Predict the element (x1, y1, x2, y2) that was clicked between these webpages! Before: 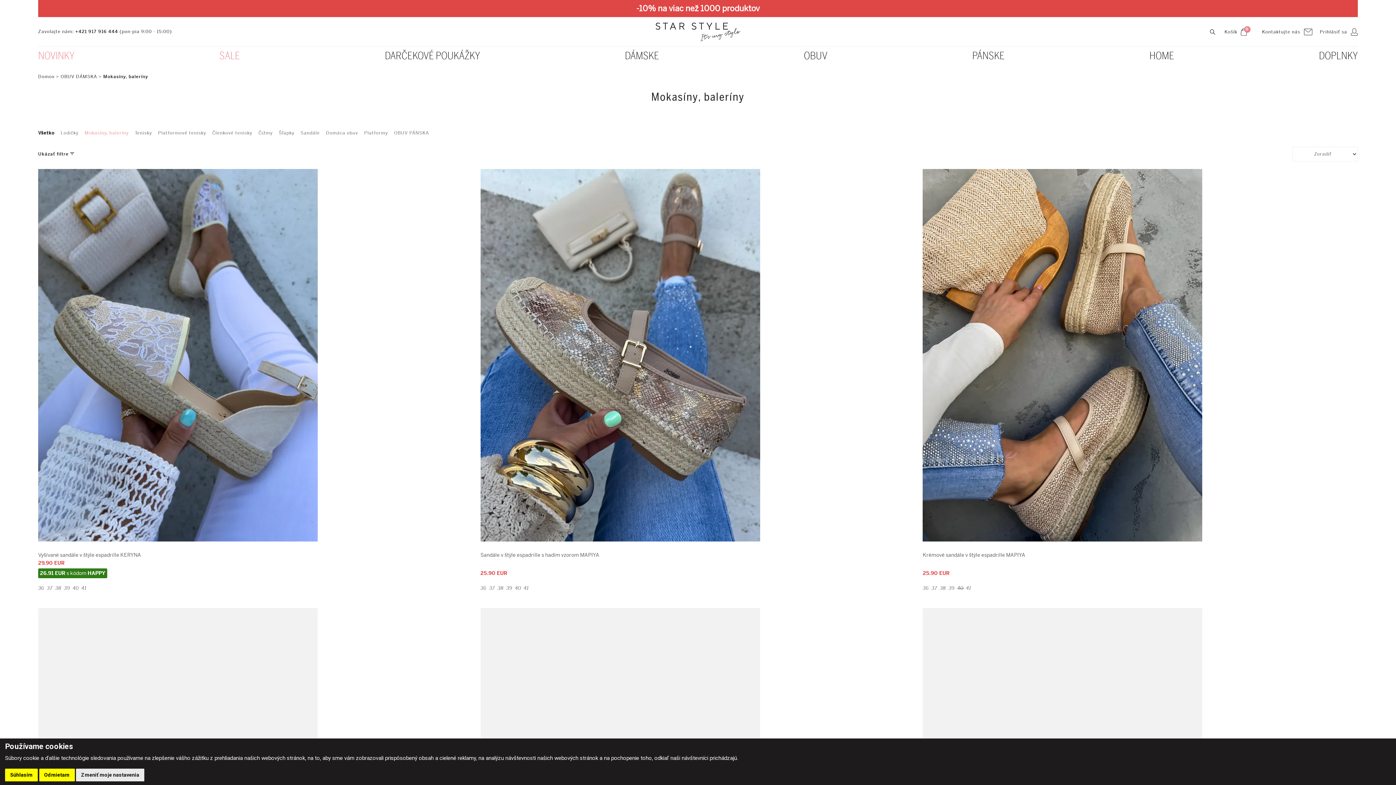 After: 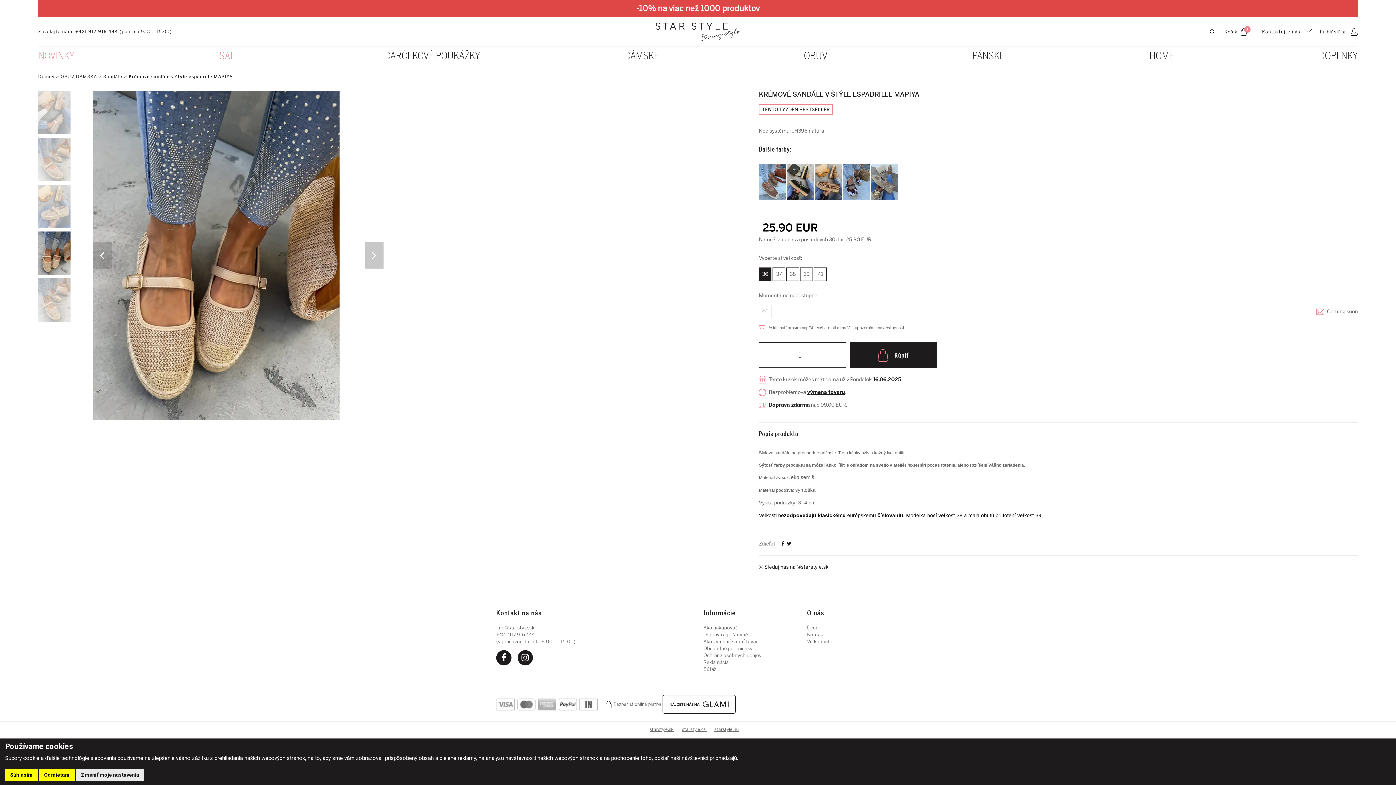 Action: label: 41 bbox: (966, 585, 971, 591)